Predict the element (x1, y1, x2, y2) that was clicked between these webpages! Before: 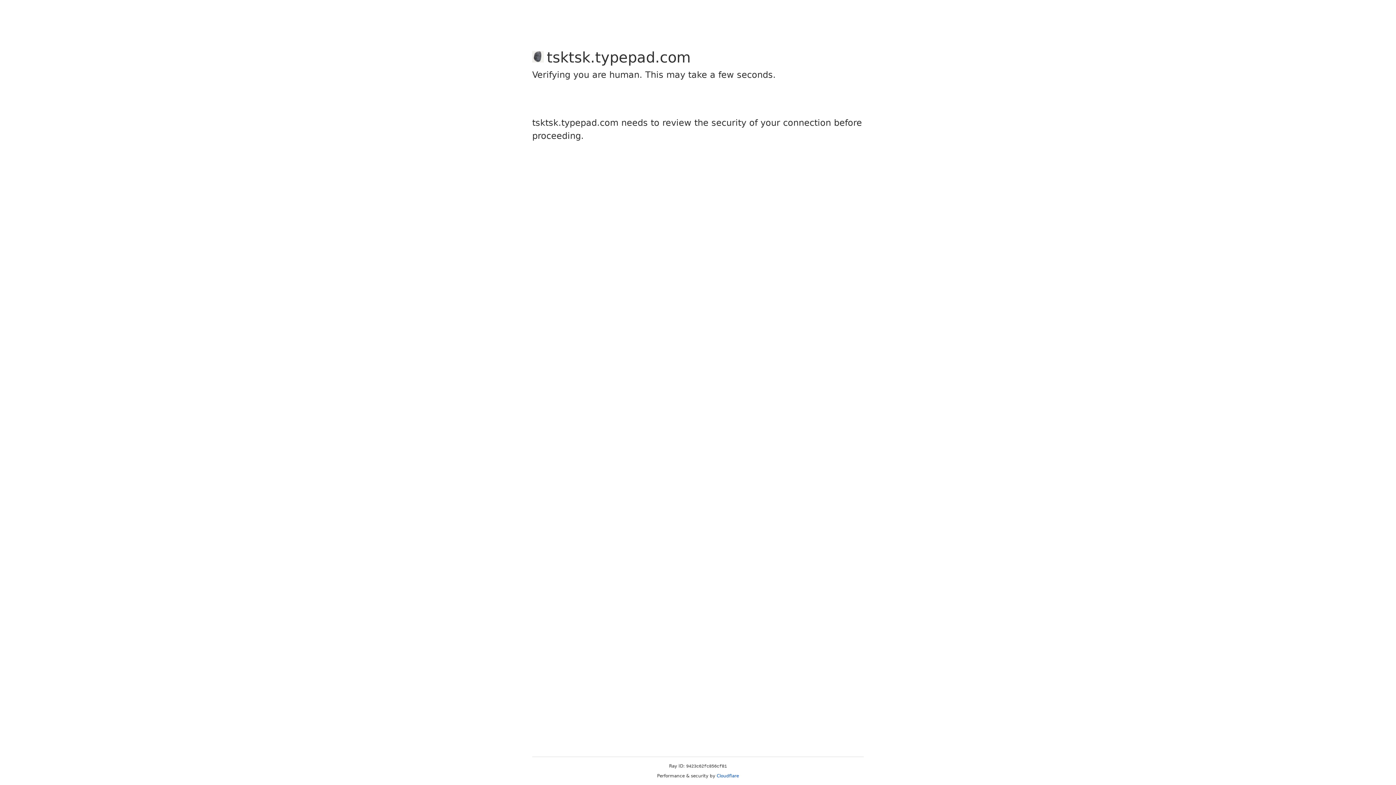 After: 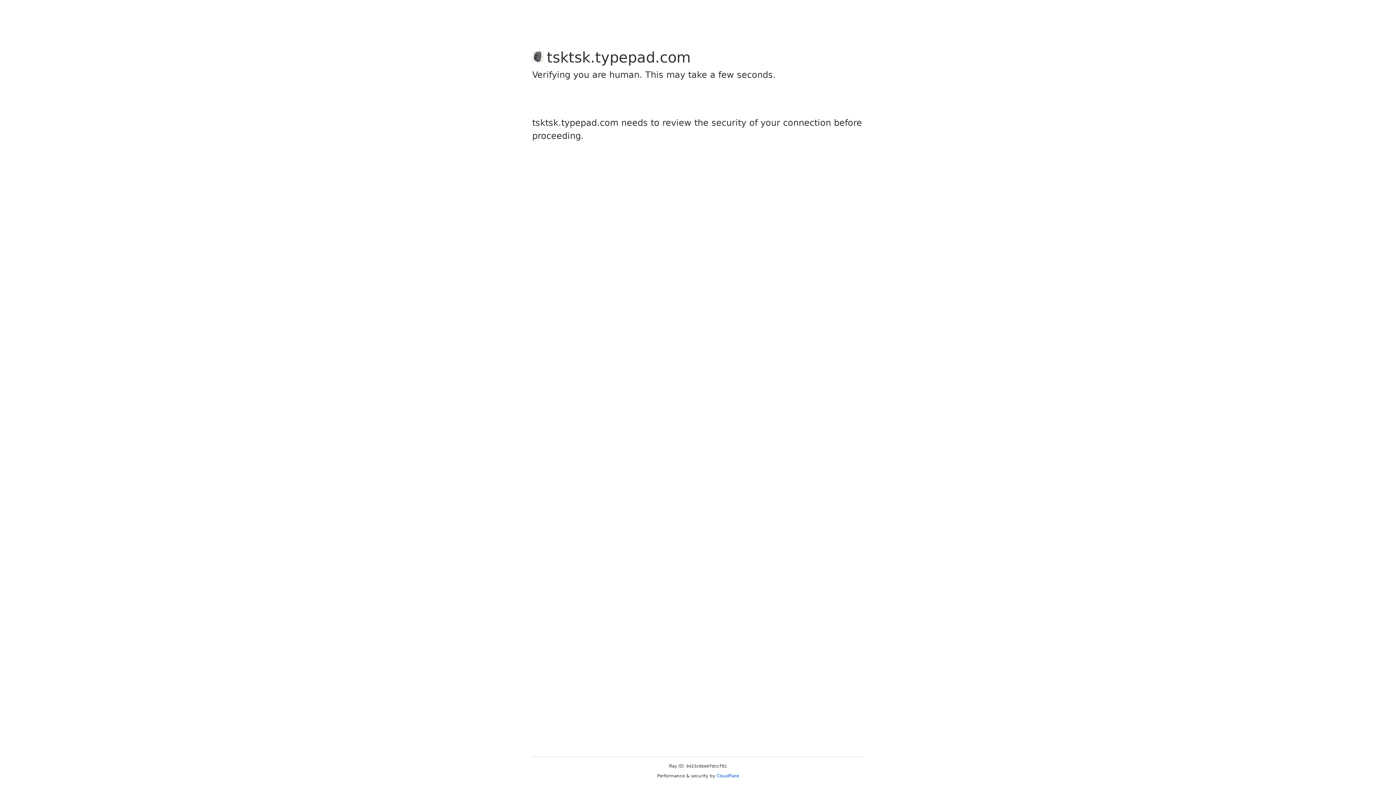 Action: label: Cloudflare bbox: (716, 773, 739, 778)